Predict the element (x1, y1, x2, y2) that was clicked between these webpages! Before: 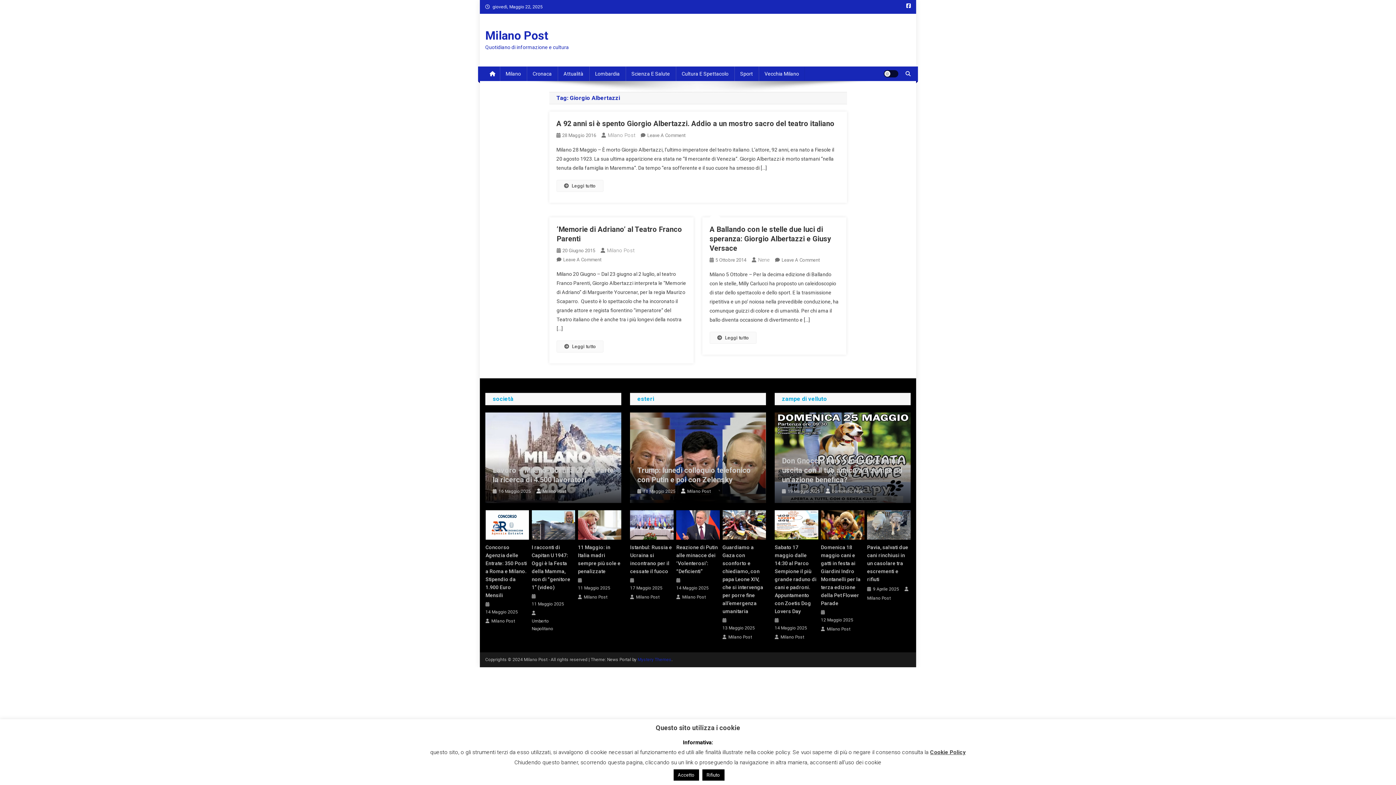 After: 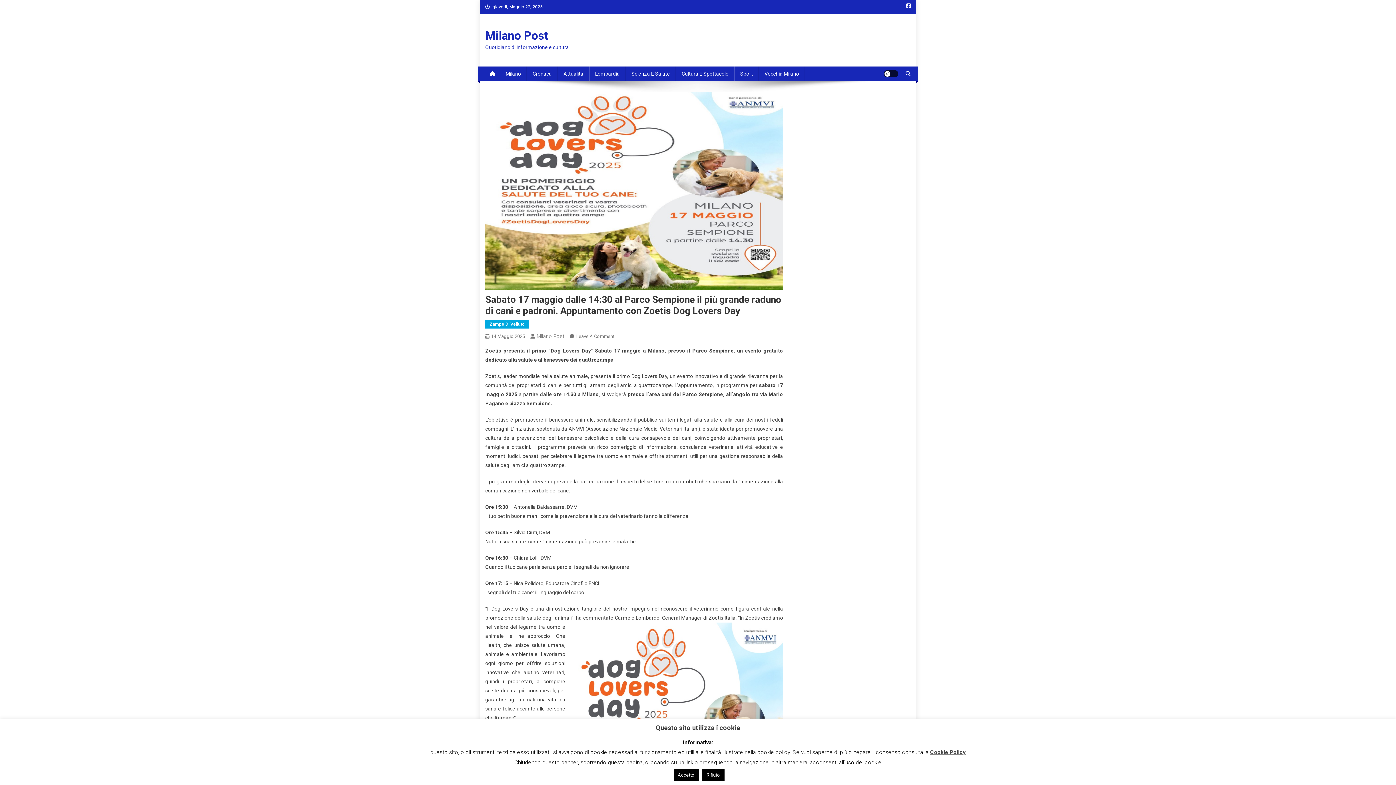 Action: label: Sabato 17 maggio dalle 14:30 al Parco Sempione il più grande raduno di cani e padroni. Appuntamento con Zoetis Dog Lovers Day bbox: (774, 543, 818, 615)